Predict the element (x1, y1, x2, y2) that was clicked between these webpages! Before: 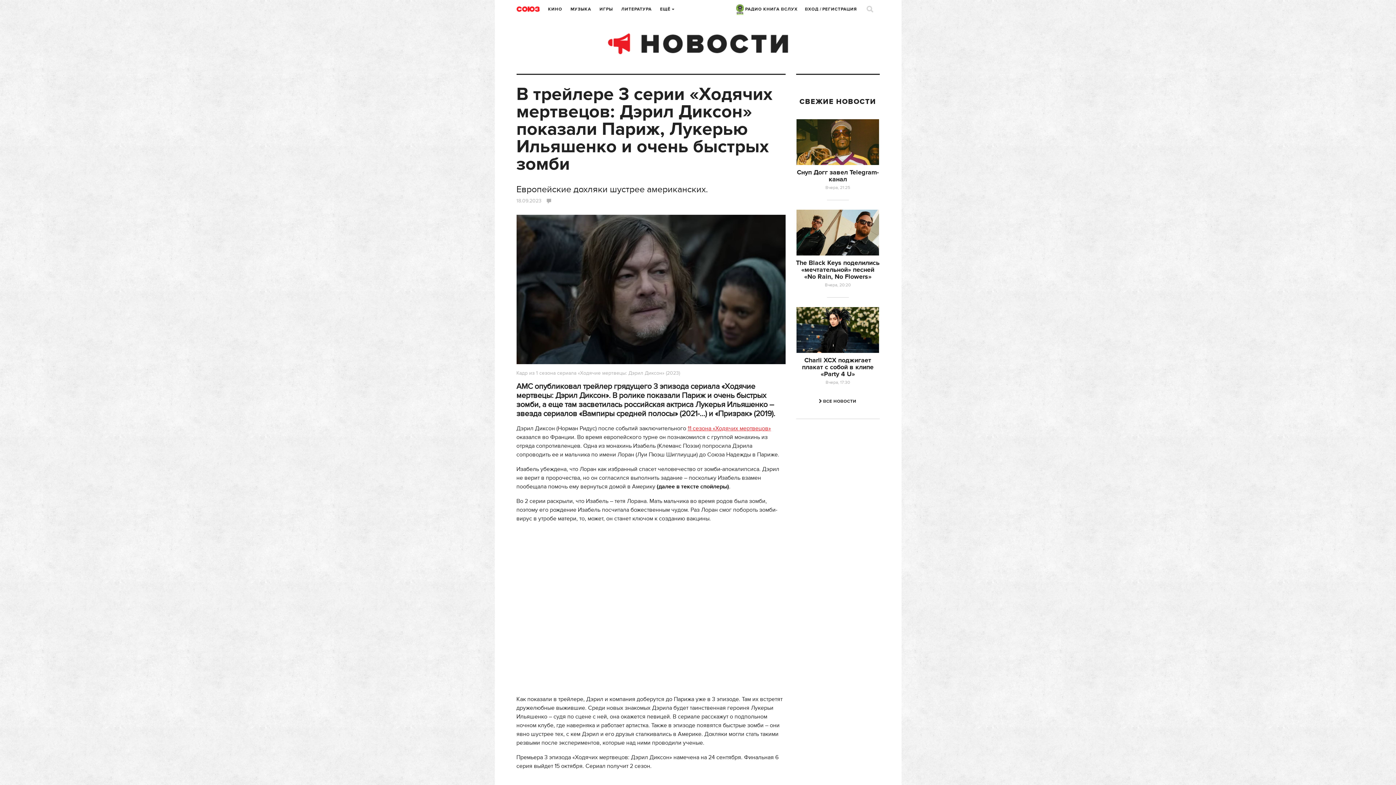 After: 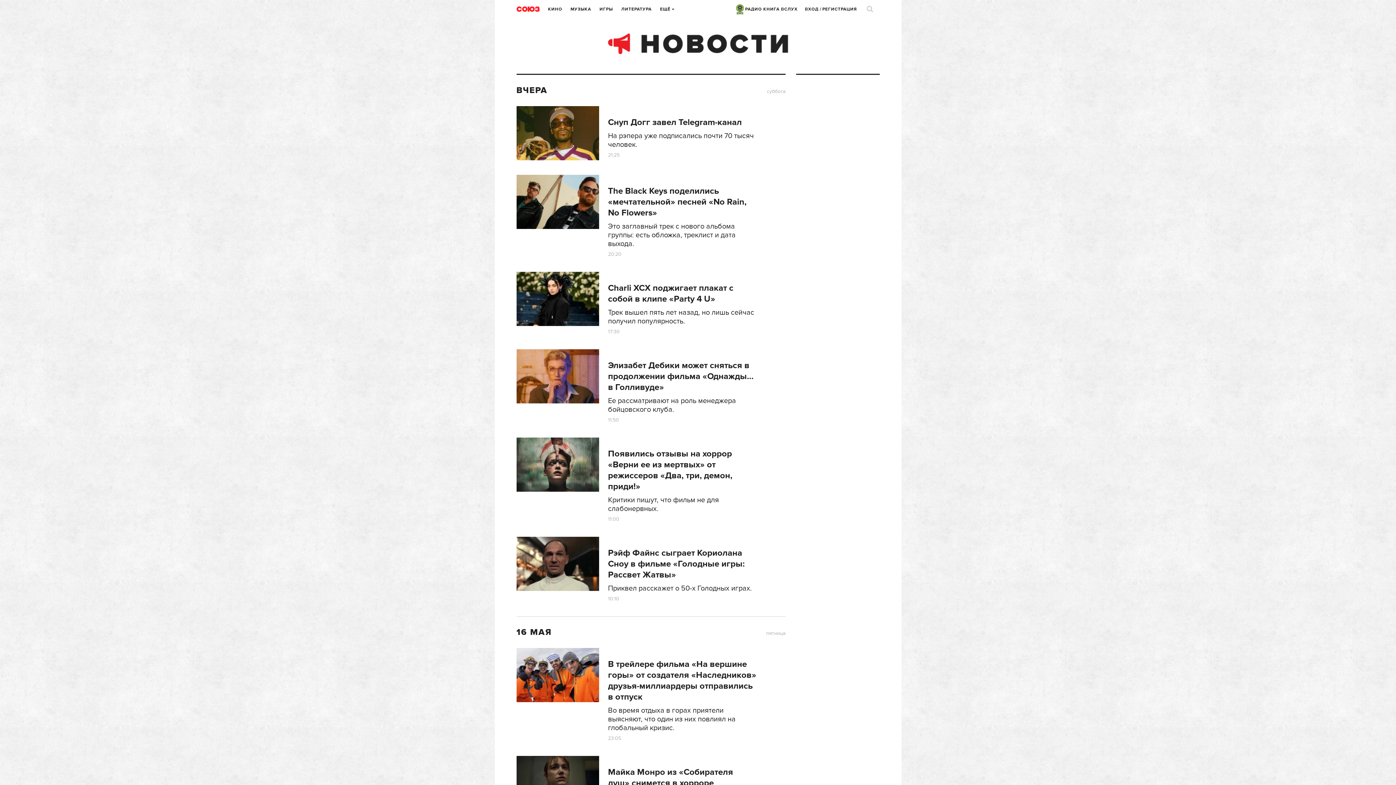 Action: bbox: (608, 39, 788, 46)